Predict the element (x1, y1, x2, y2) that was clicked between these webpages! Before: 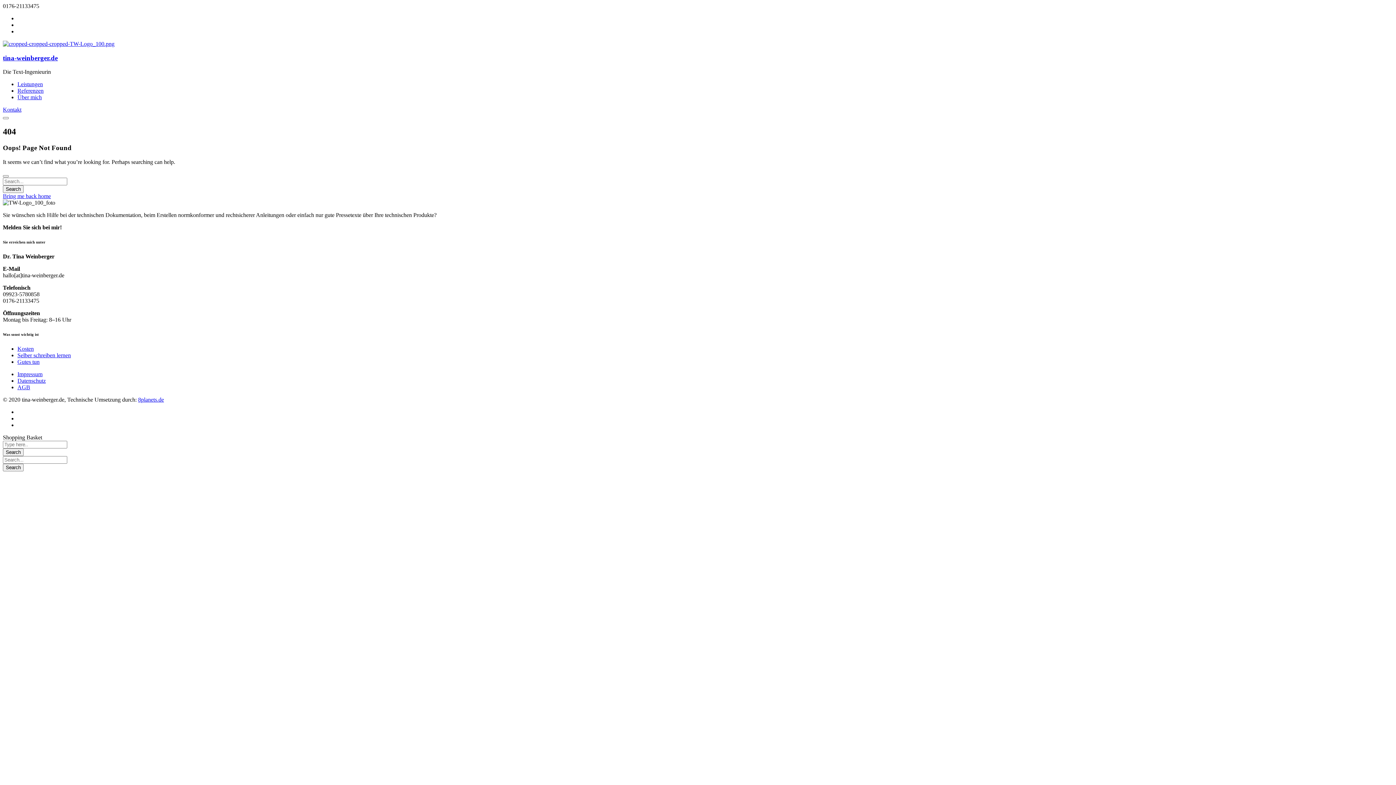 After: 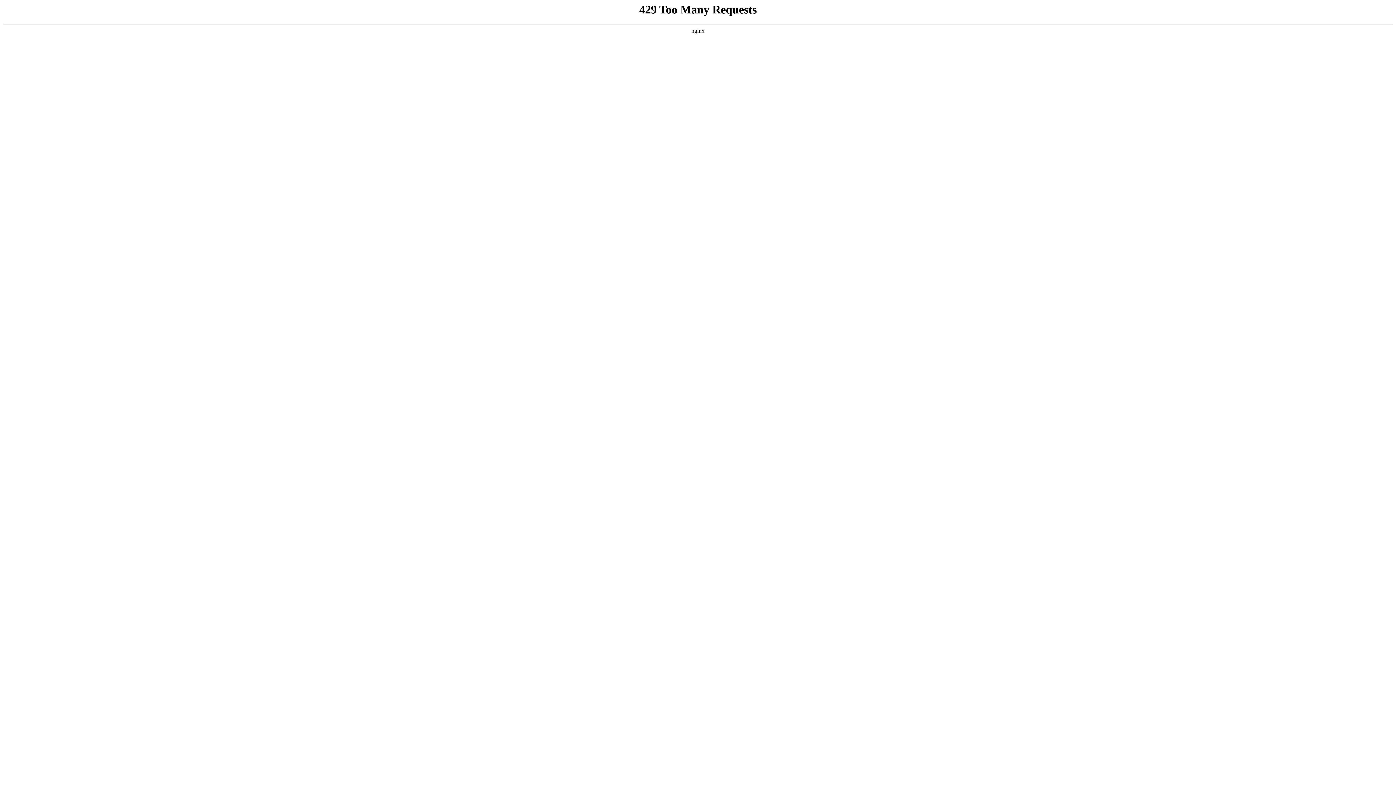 Action: label: Selber schreiben lernen bbox: (17, 352, 70, 358)